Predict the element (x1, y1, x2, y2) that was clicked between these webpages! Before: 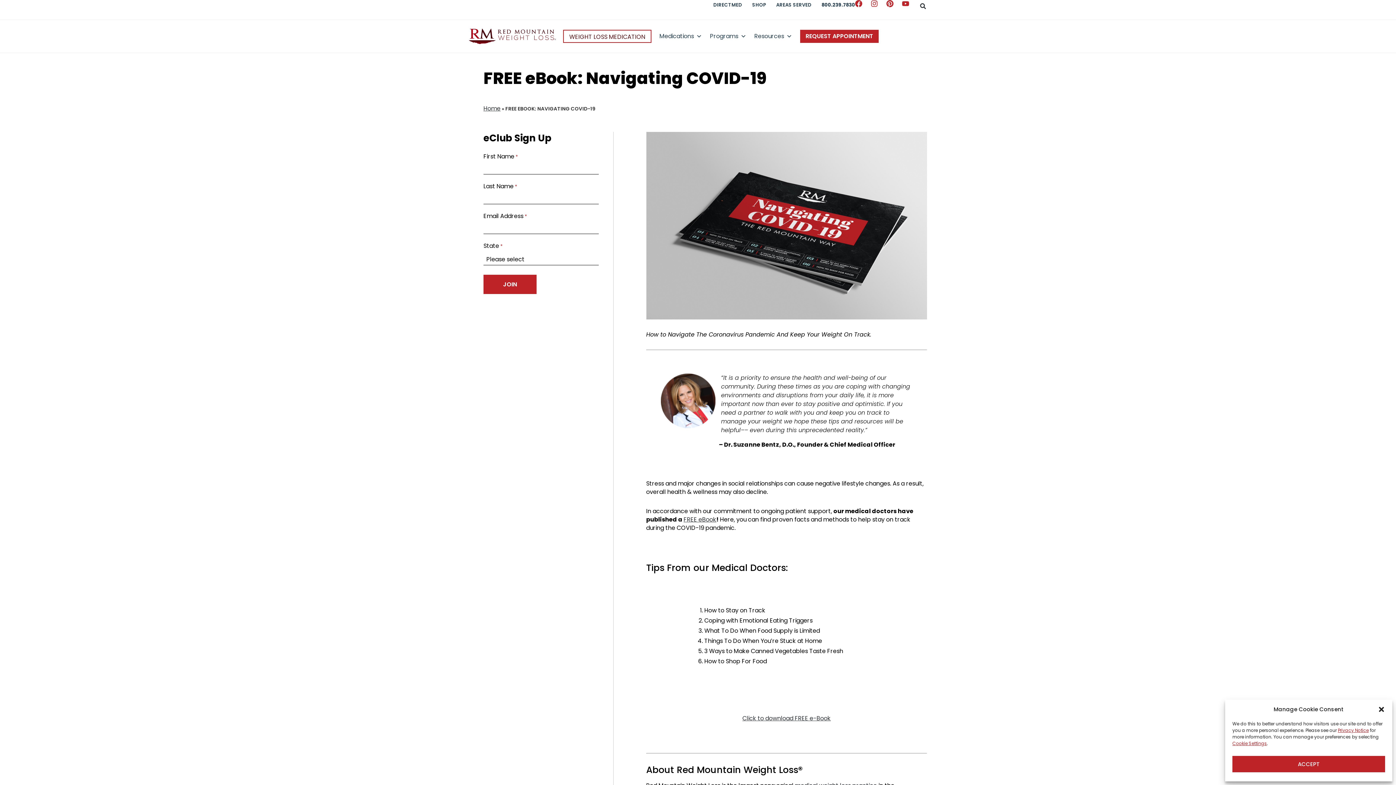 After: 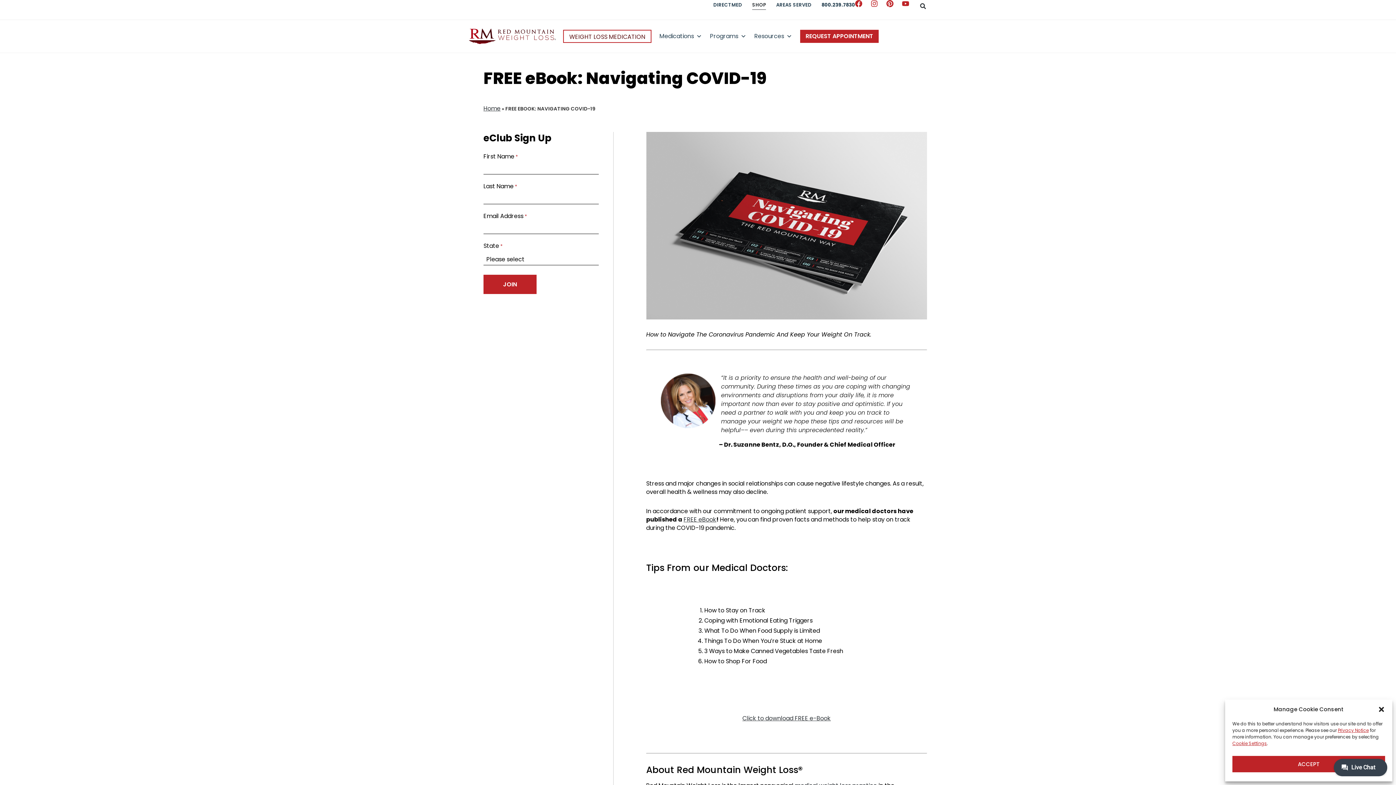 Action: label: SHOP bbox: (752, 0, 766, 9)